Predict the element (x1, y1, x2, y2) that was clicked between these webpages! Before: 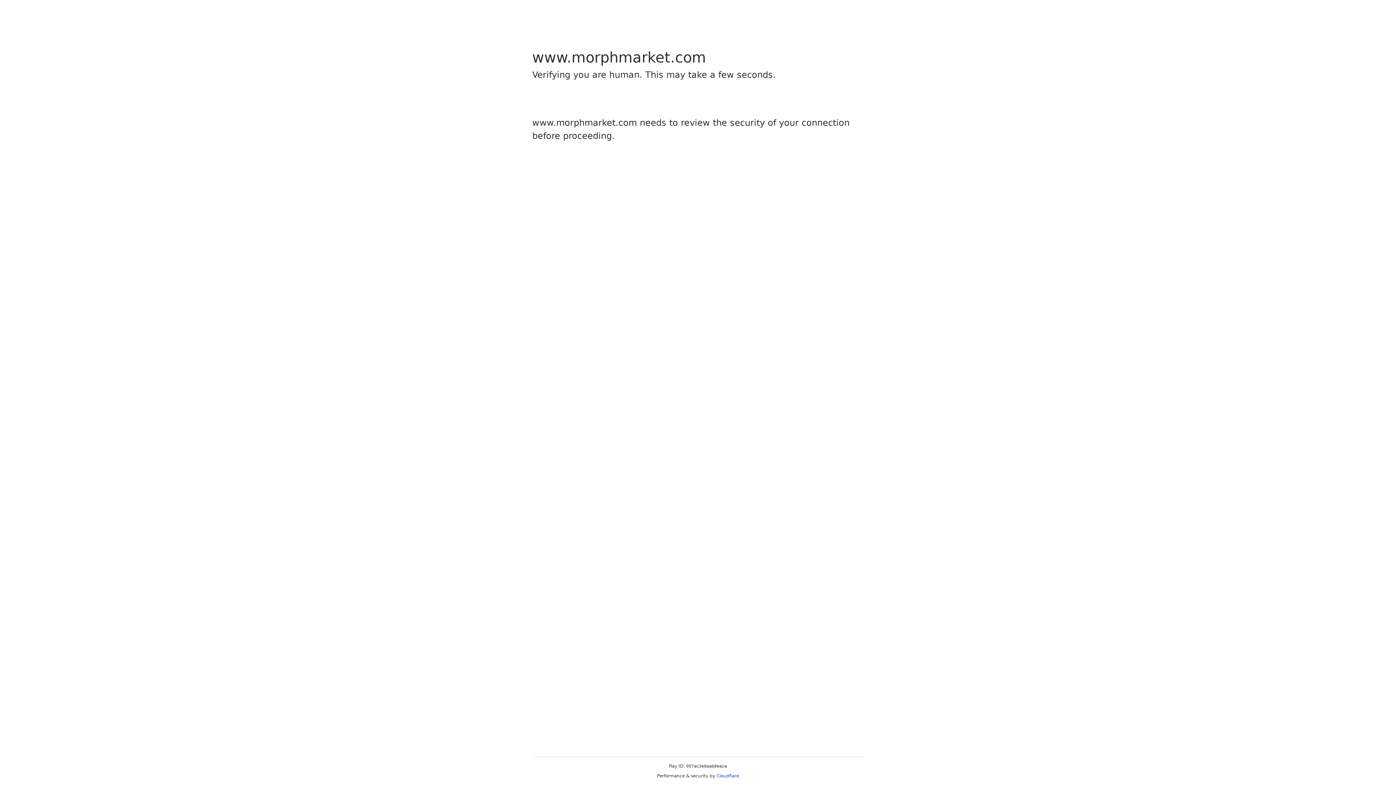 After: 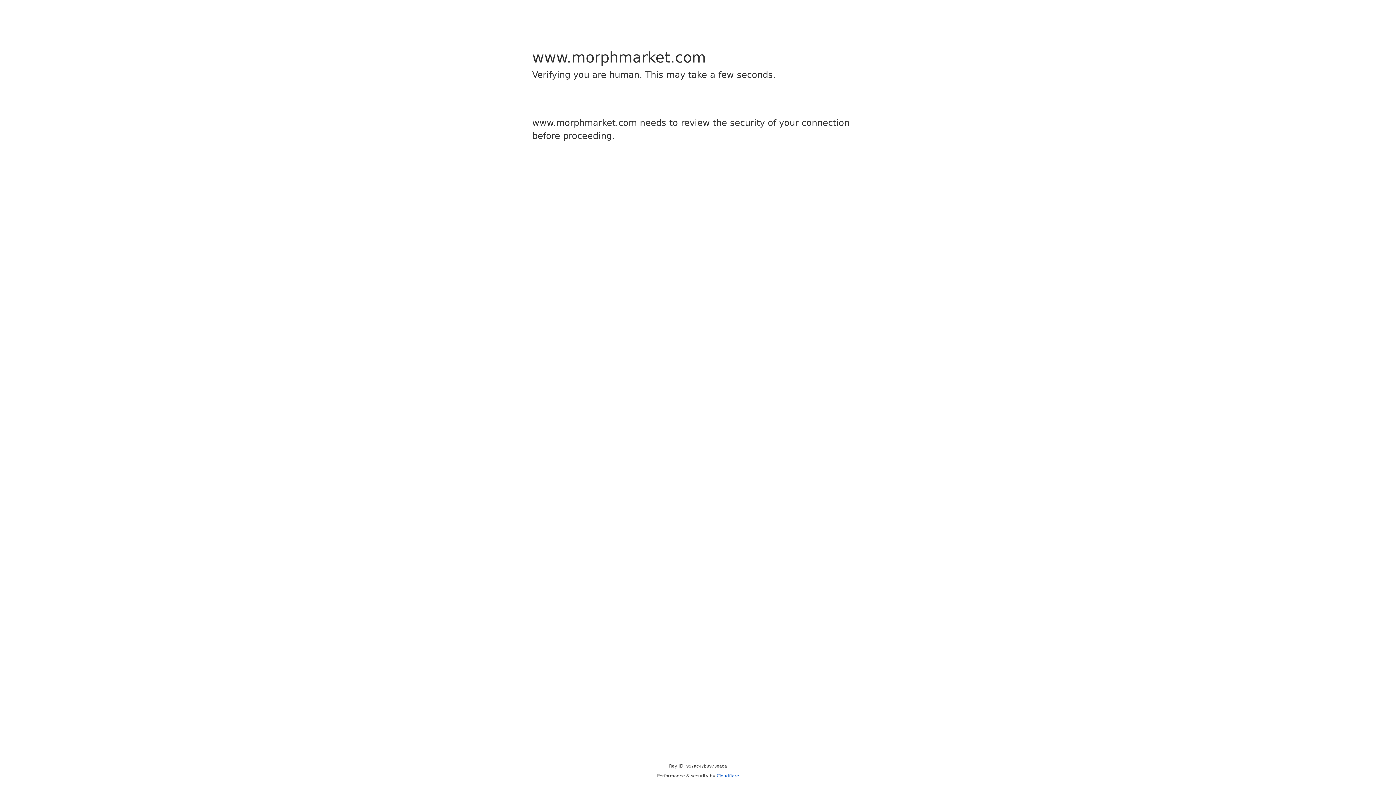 Action: label: Cloudflare bbox: (716, 773, 739, 778)